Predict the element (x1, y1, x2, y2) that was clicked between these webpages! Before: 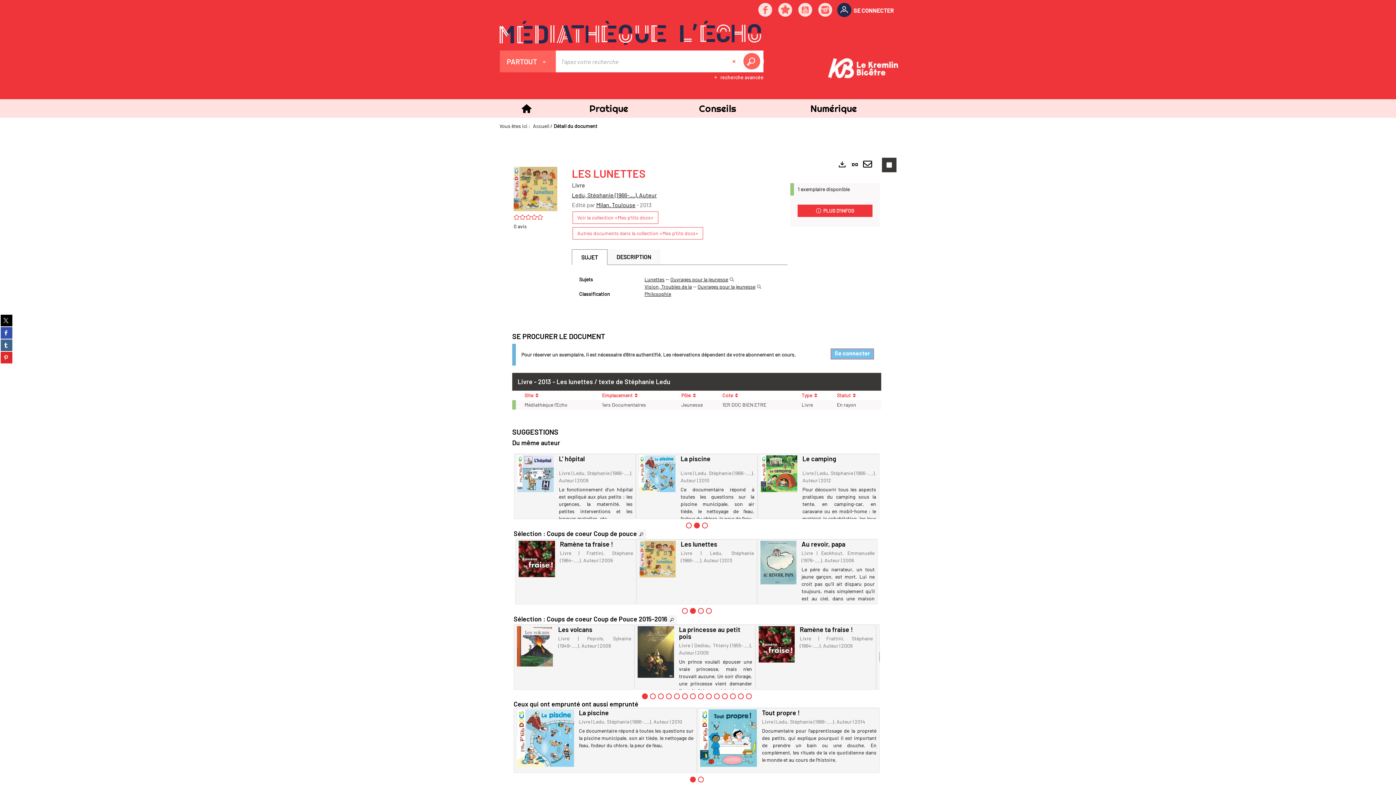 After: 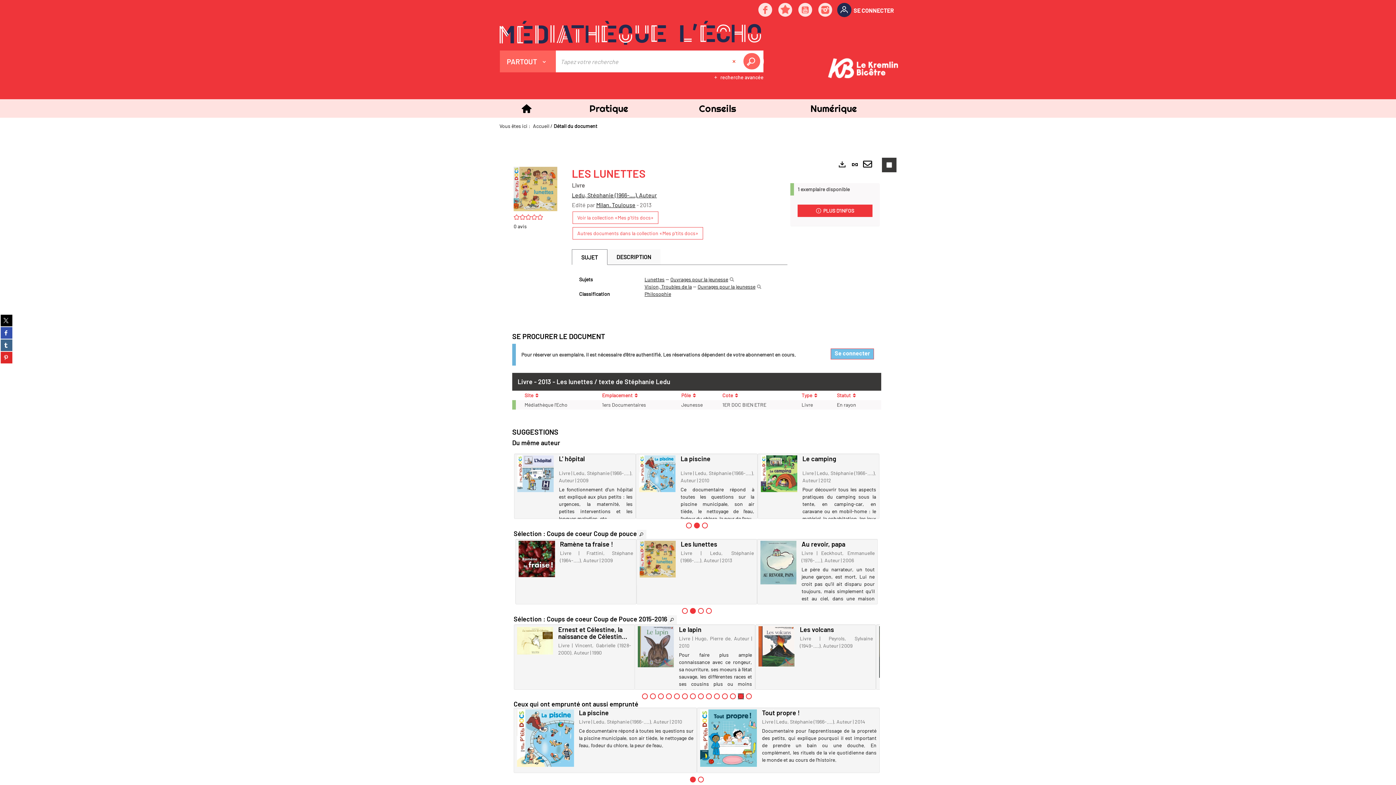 Action: label: Afficher le contenu 13 bbox: (738, 693, 743, 699)